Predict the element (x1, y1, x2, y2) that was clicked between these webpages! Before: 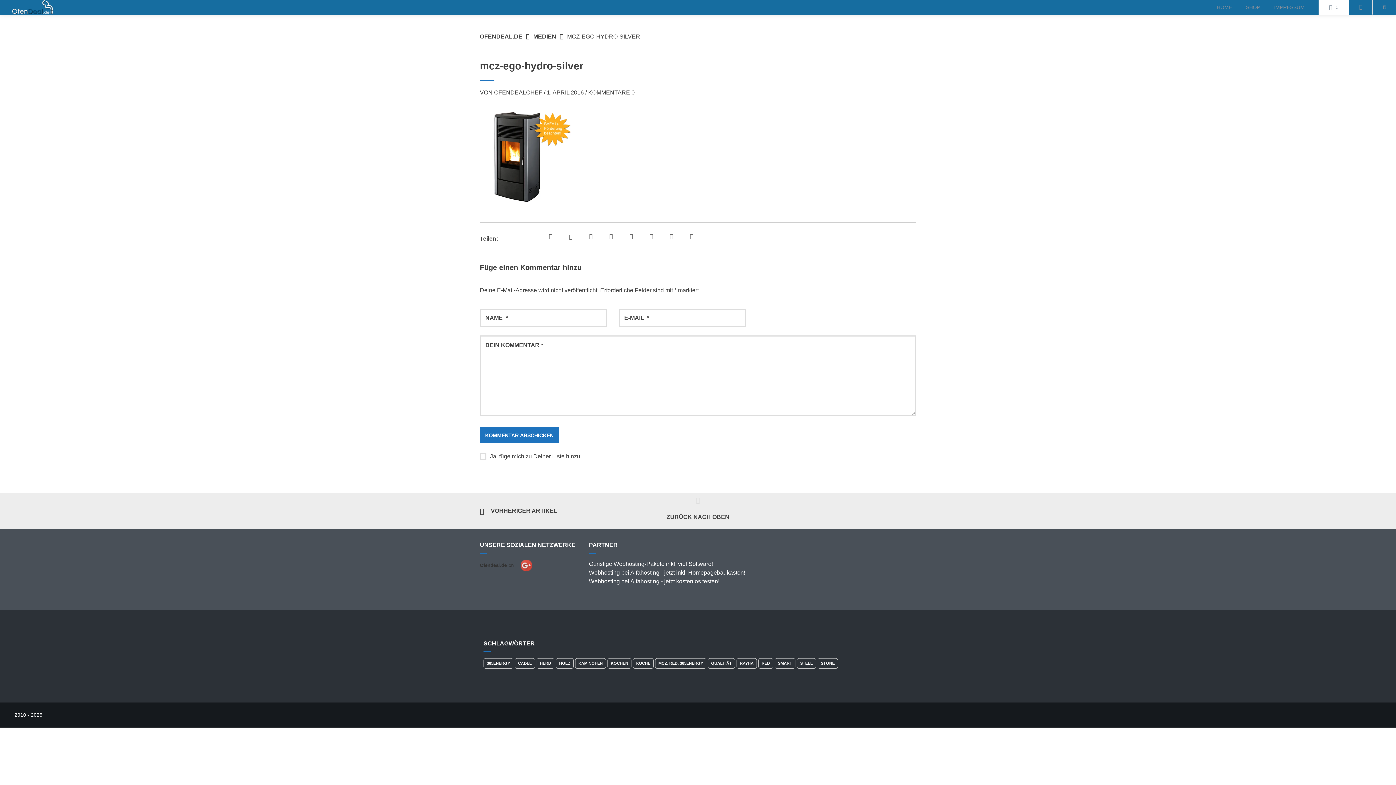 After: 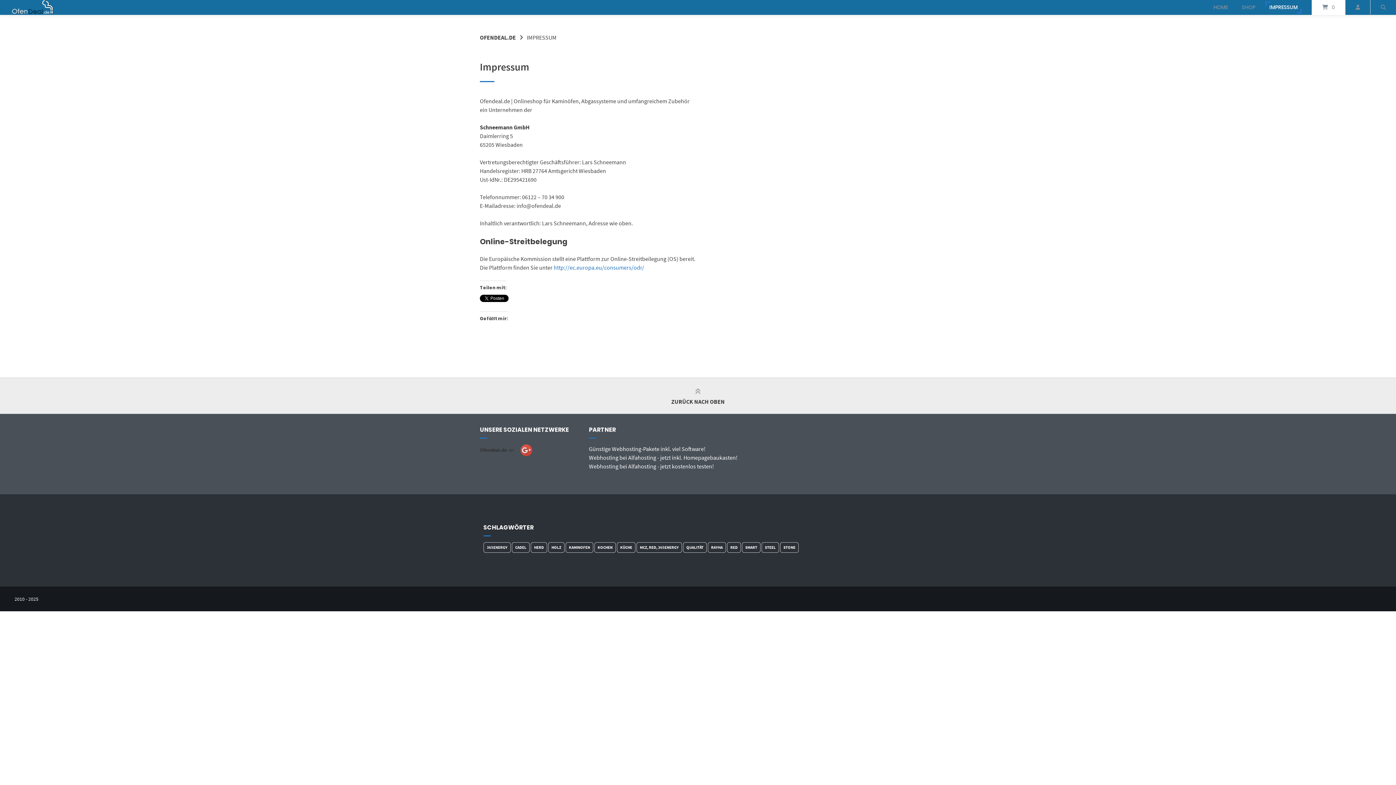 Action: bbox: (1270, 1, 1309, 13) label: IMPRESSUM